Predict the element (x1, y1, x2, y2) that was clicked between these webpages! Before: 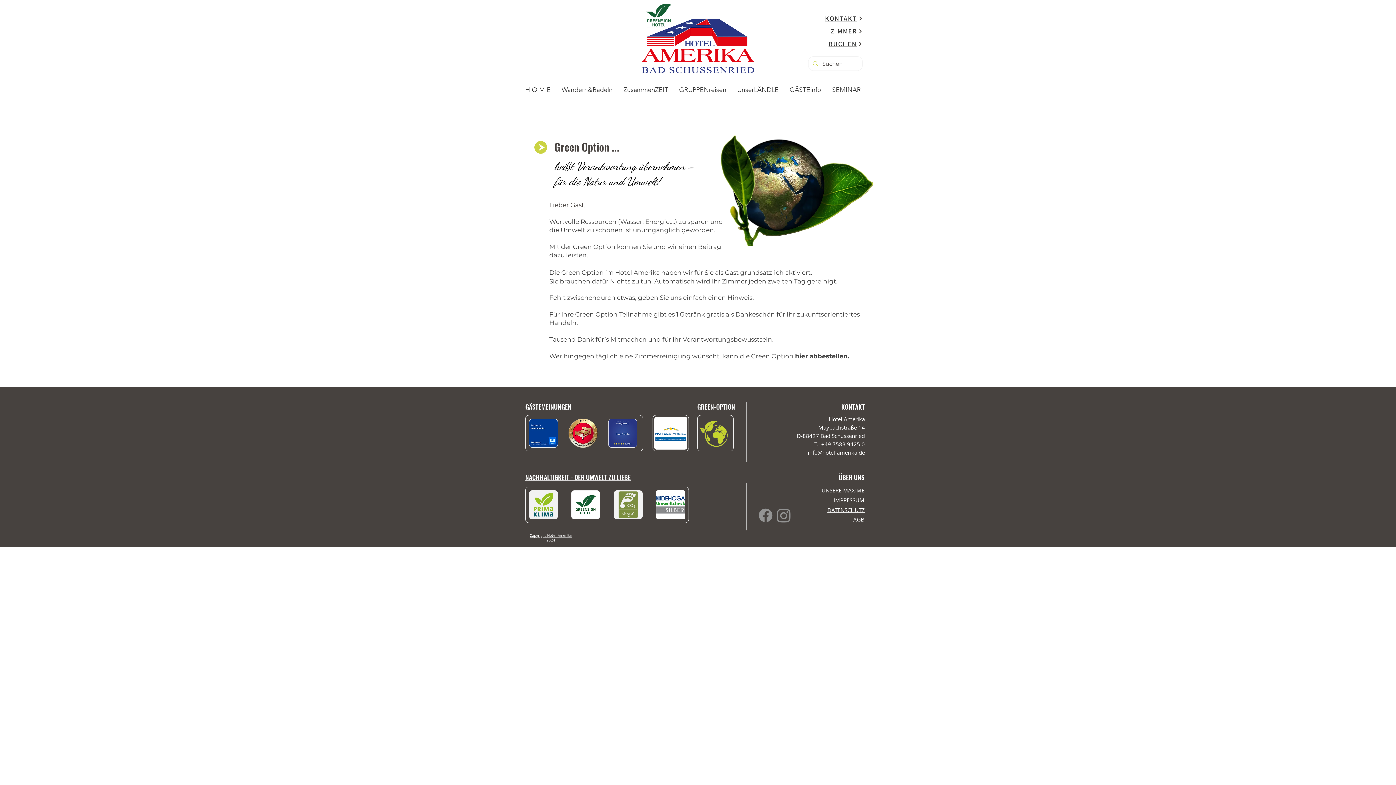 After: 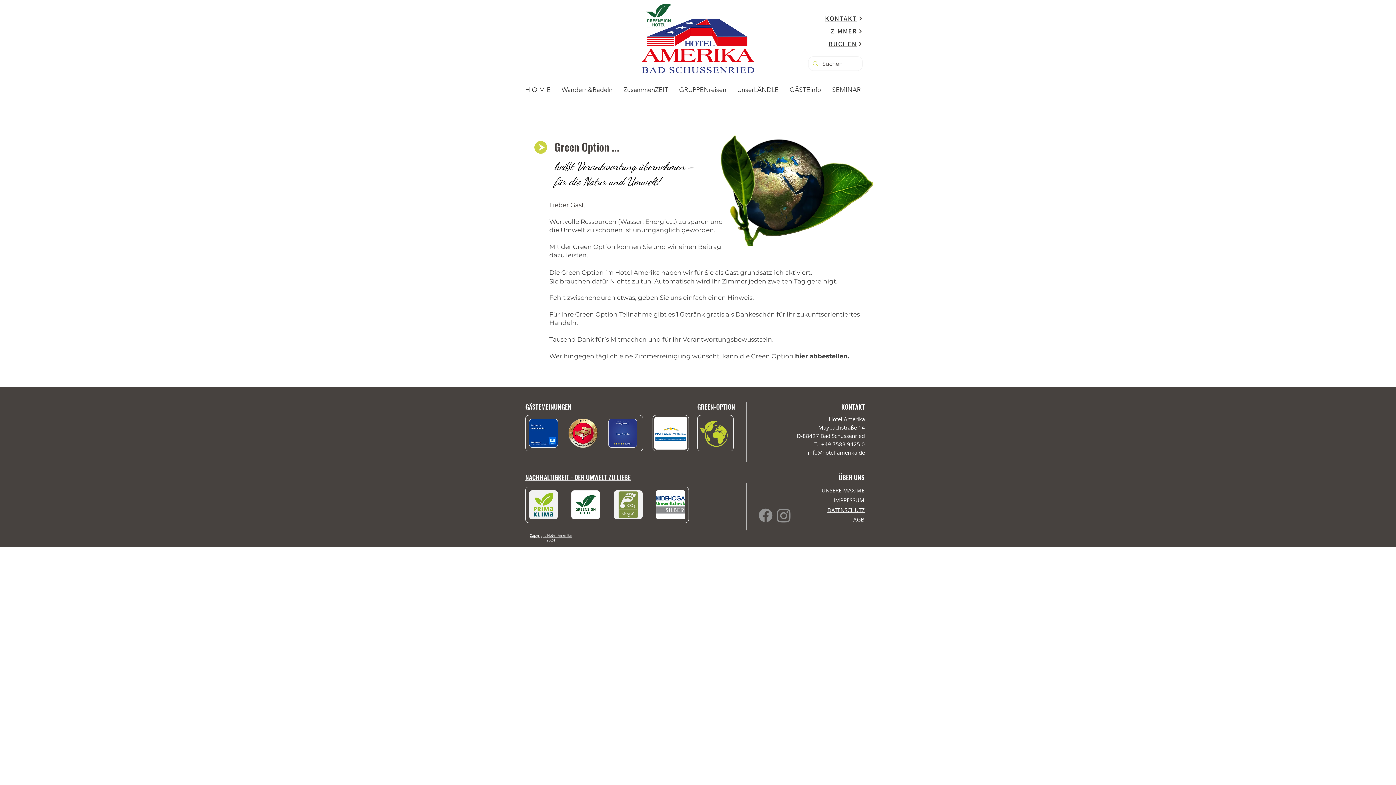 Action: bbox: (571, 490, 600, 519)